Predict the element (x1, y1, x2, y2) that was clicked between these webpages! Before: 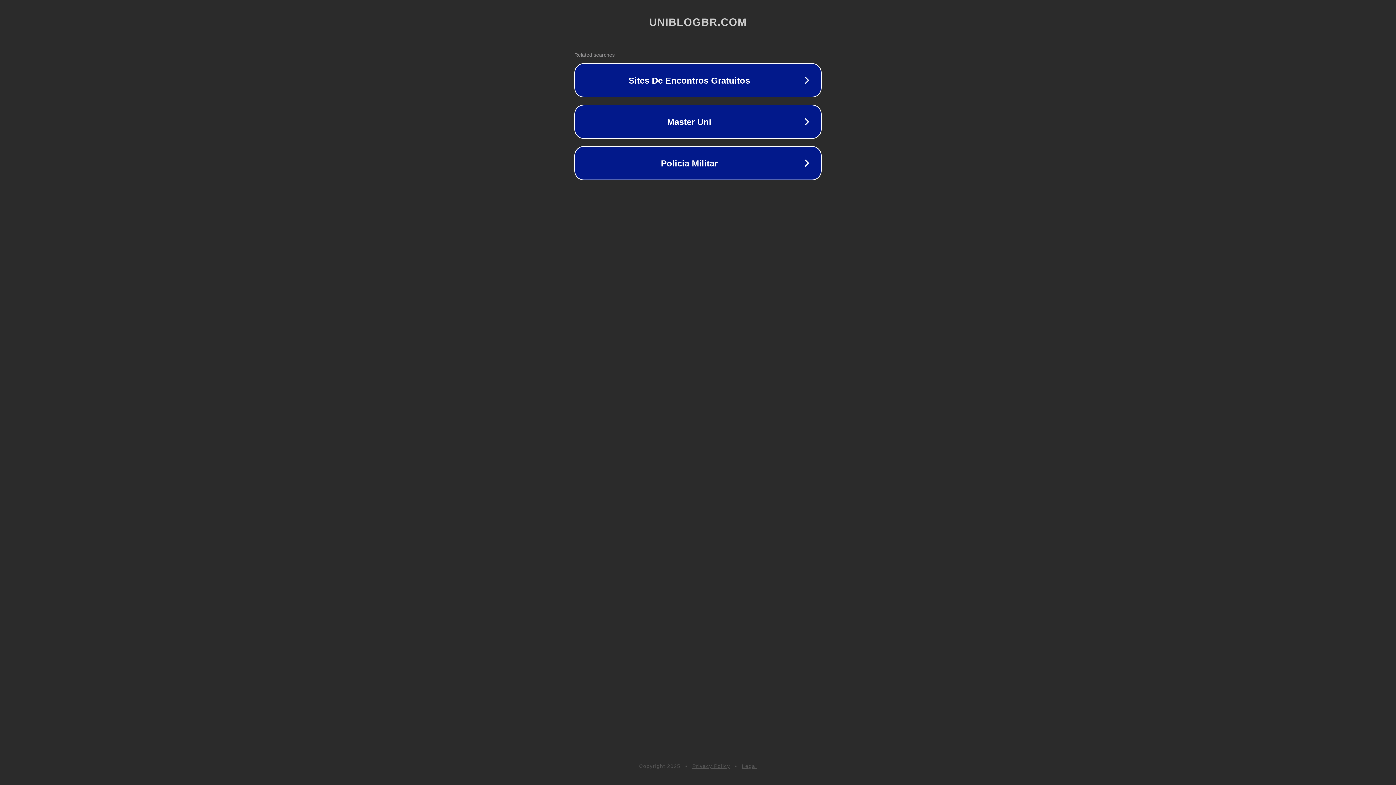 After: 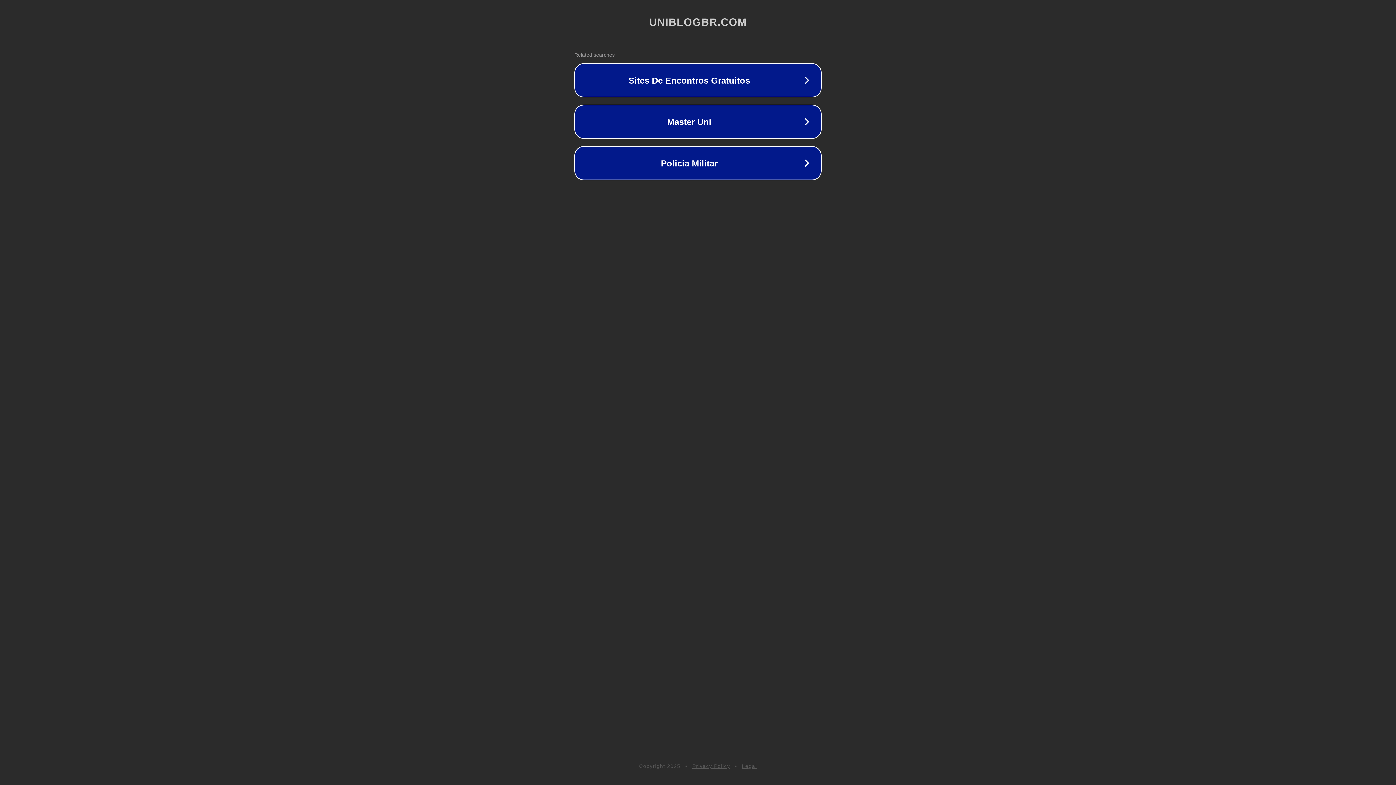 Action: label: Legal bbox: (742, 763, 757, 769)